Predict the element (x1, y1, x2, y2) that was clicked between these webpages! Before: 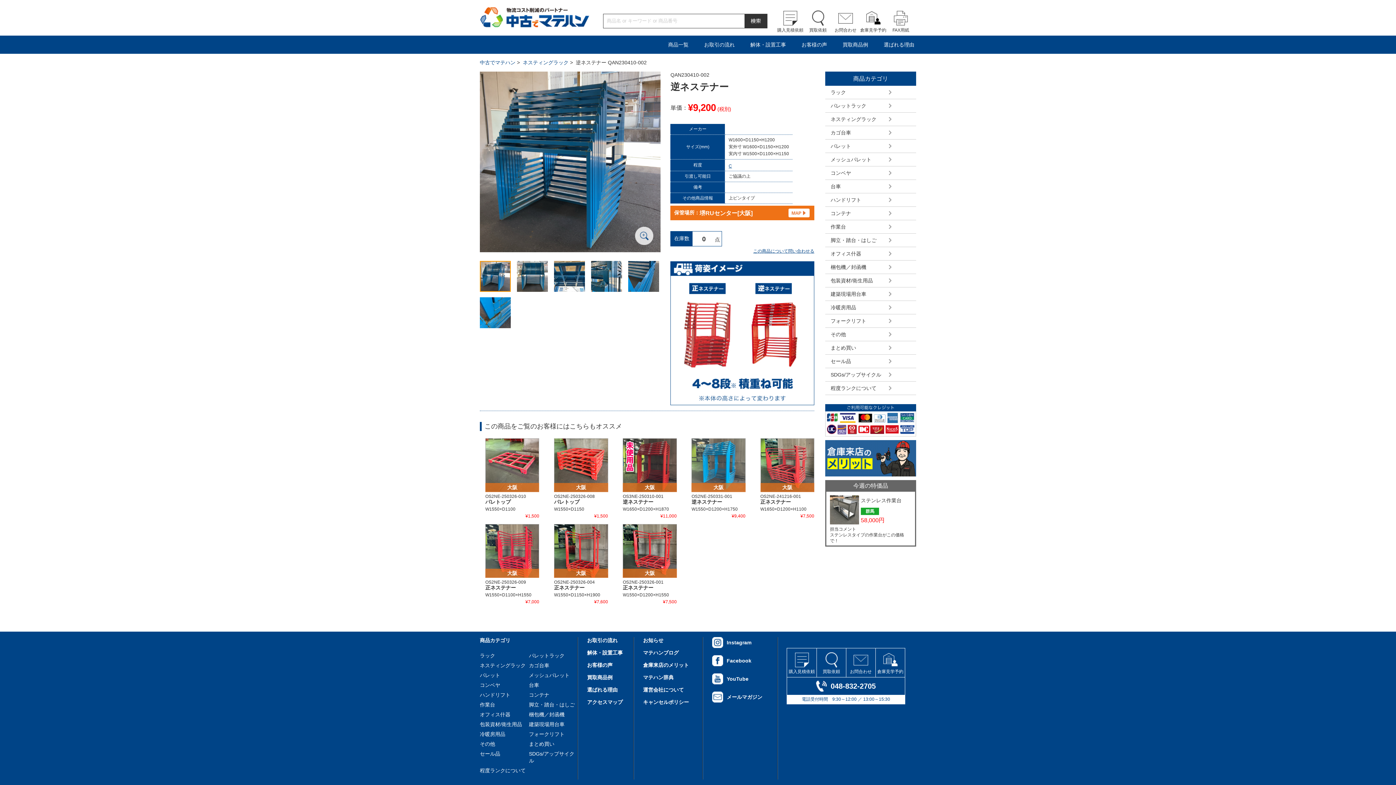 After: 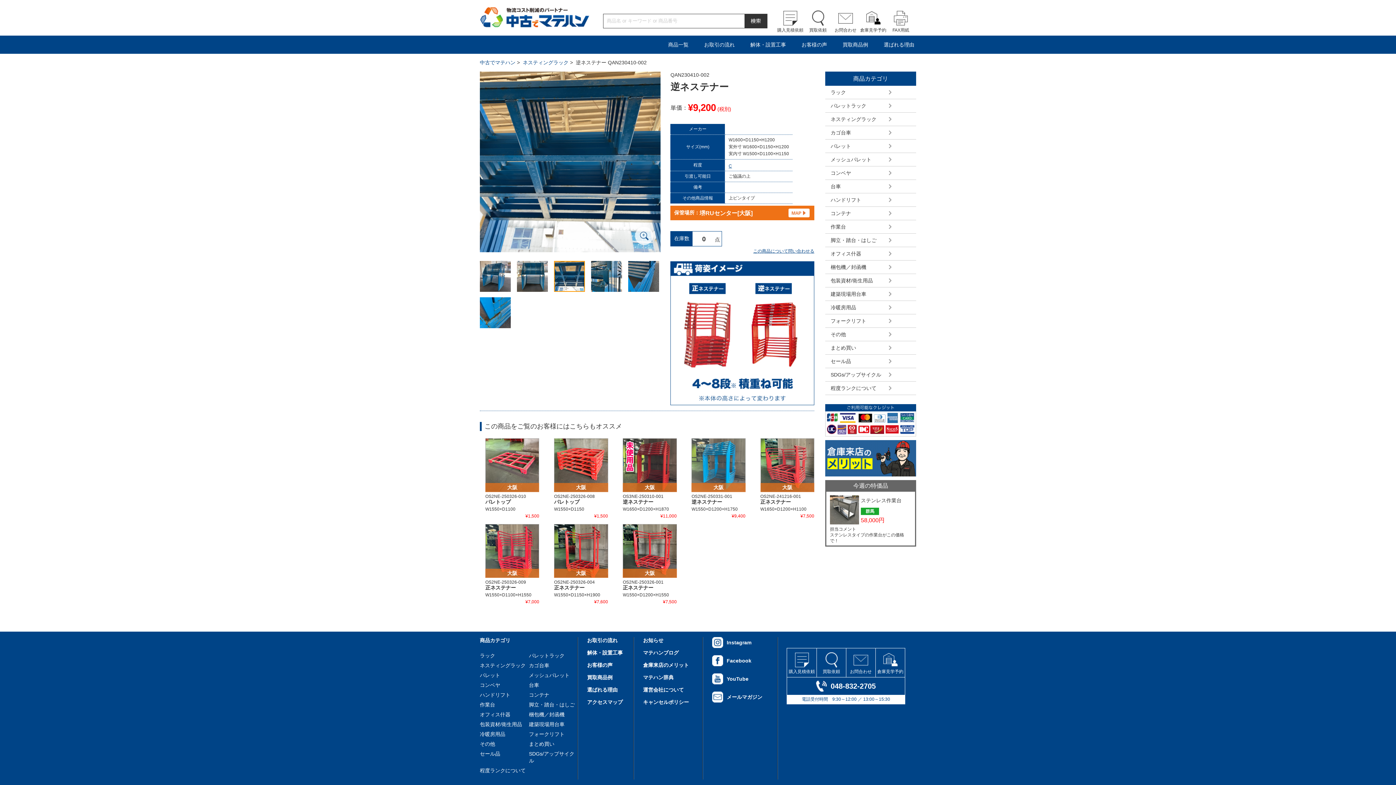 Action: bbox: (554, 261, 585, 291)